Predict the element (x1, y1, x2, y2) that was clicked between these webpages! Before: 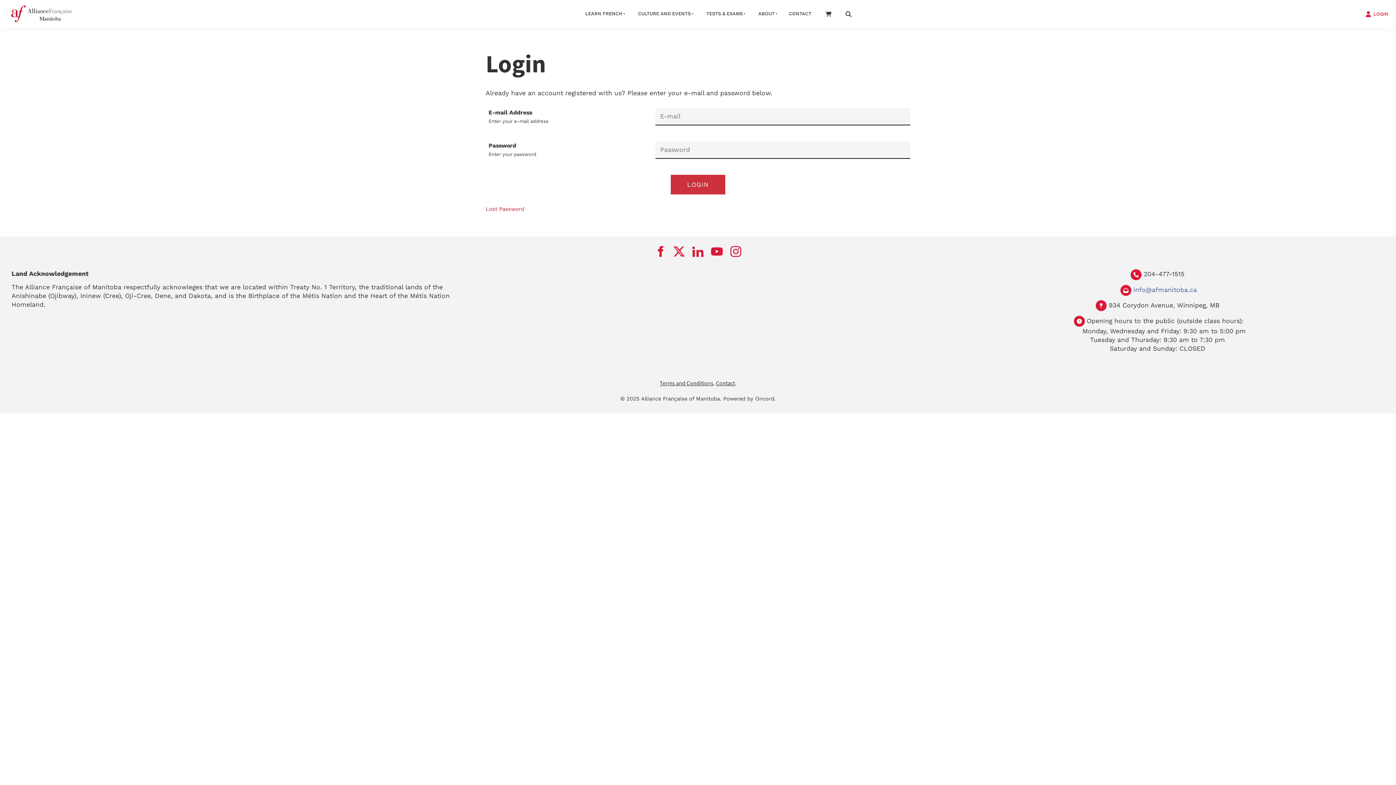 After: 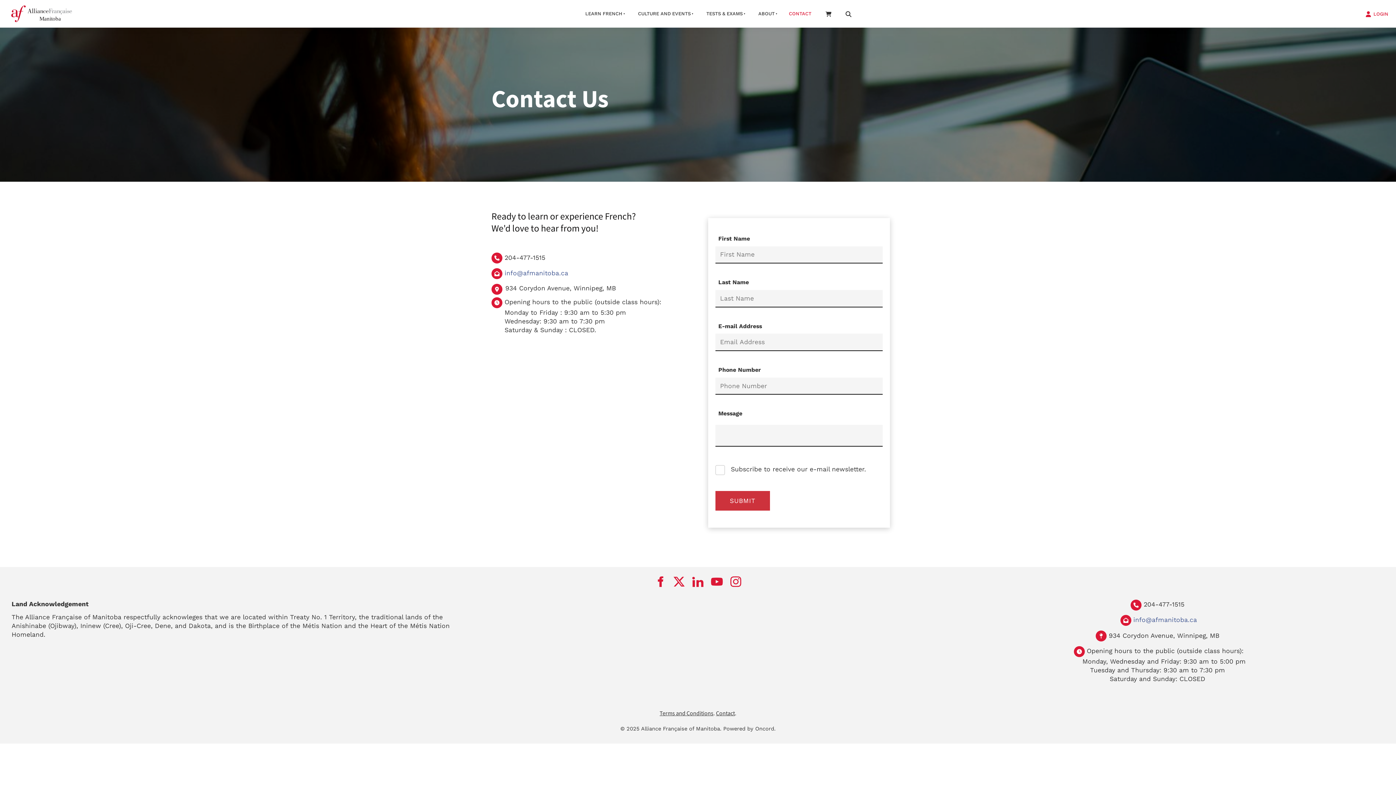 Action: label: Contact bbox: (716, 379, 735, 387)